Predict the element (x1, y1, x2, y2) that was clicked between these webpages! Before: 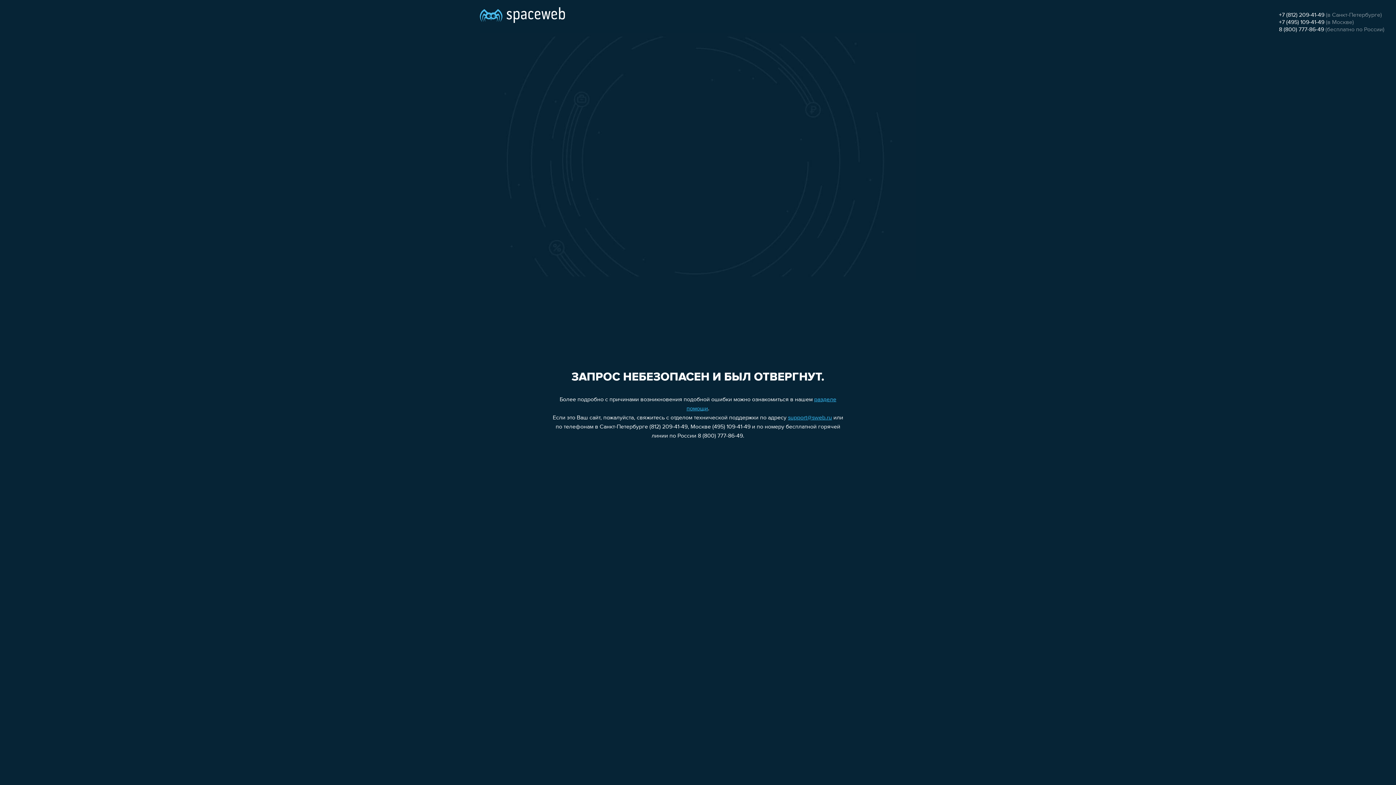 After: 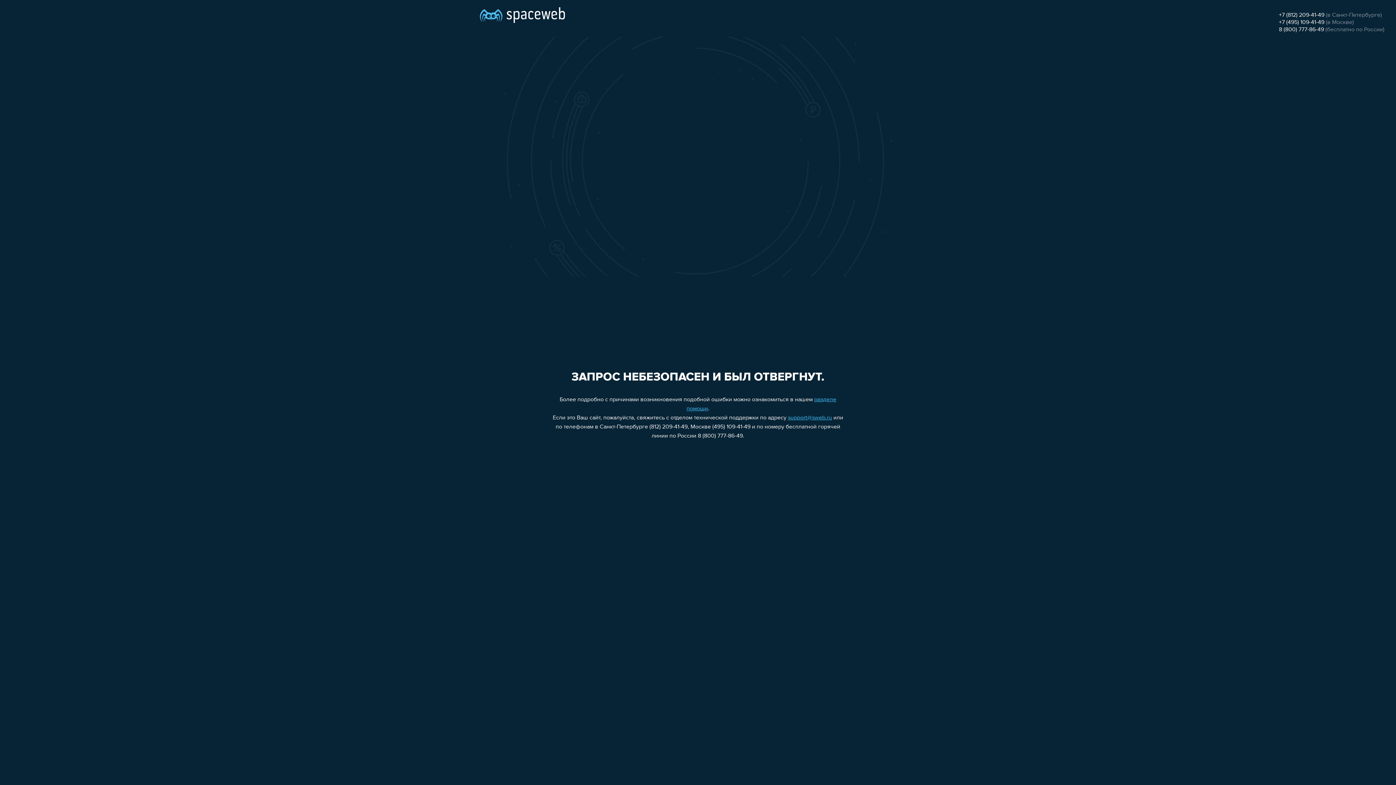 Action: label: +7 (812) 209-41-49 bbox: (1279, 12, 1324, 18)